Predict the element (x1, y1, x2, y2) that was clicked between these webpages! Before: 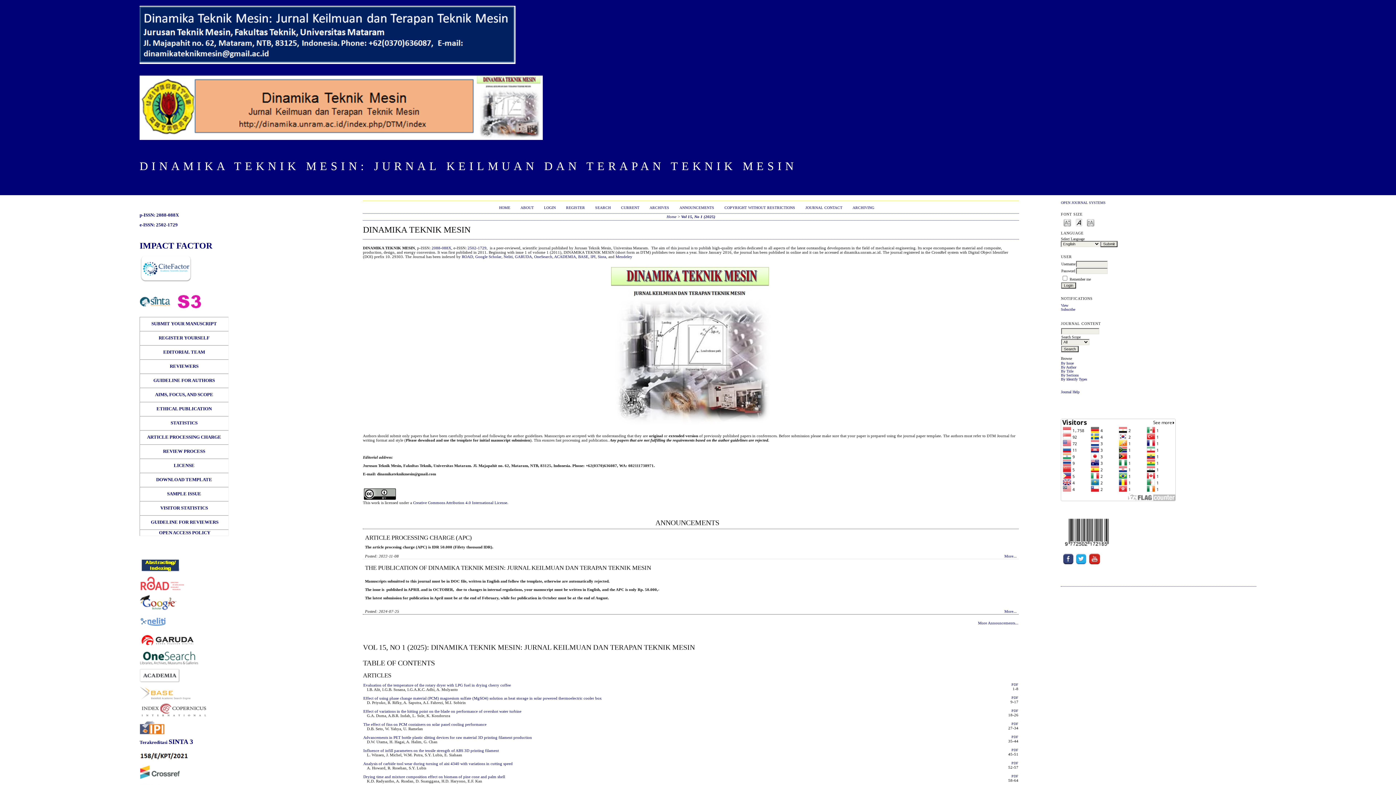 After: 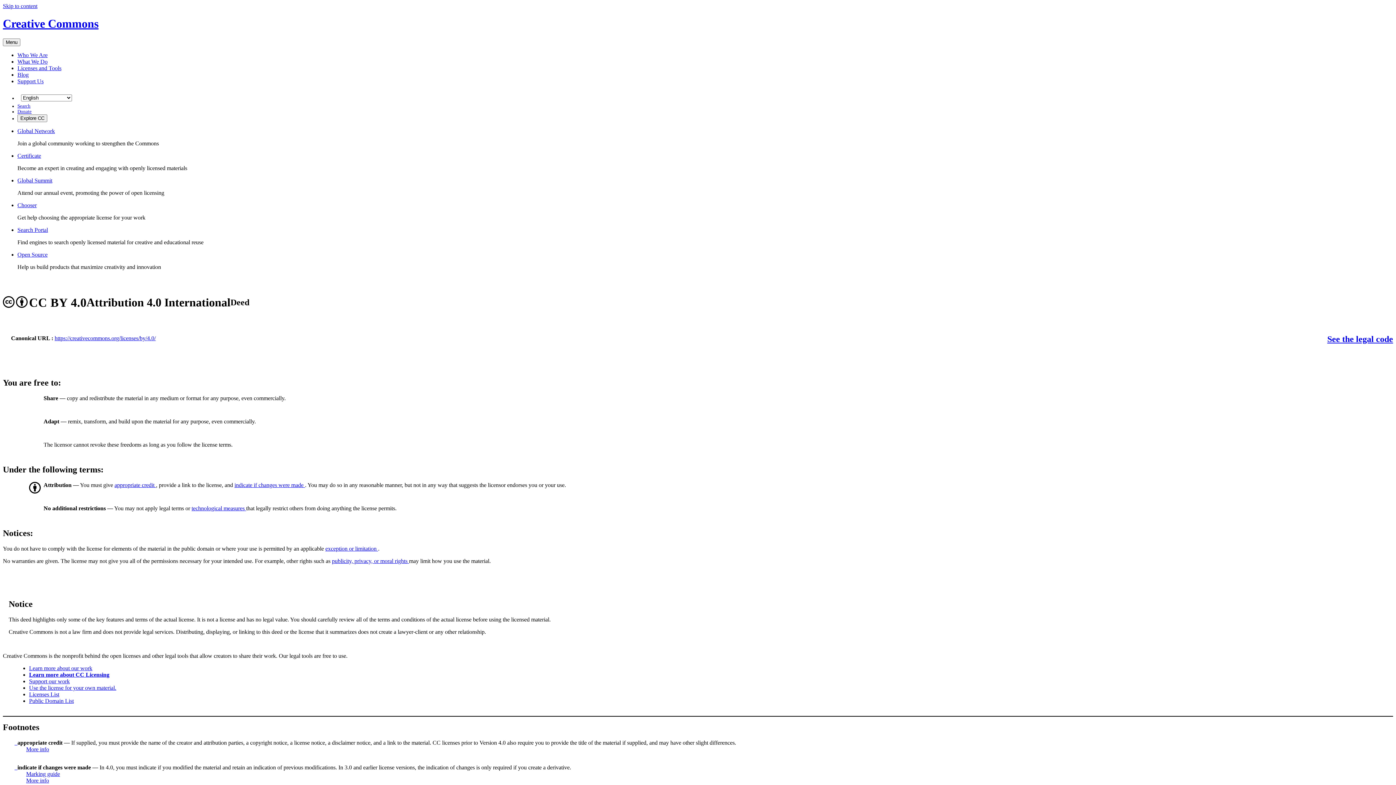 Action: bbox: (364, 496, 396, 500)